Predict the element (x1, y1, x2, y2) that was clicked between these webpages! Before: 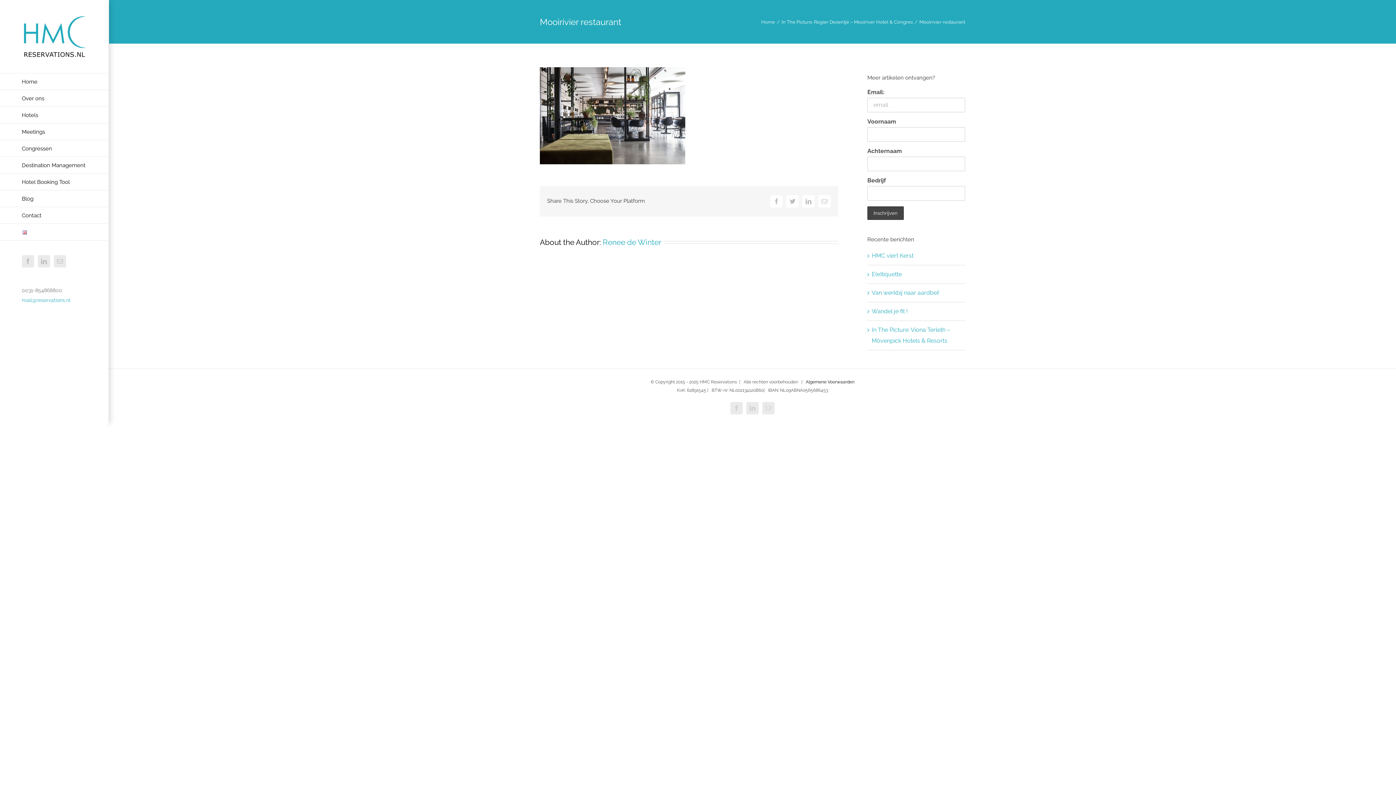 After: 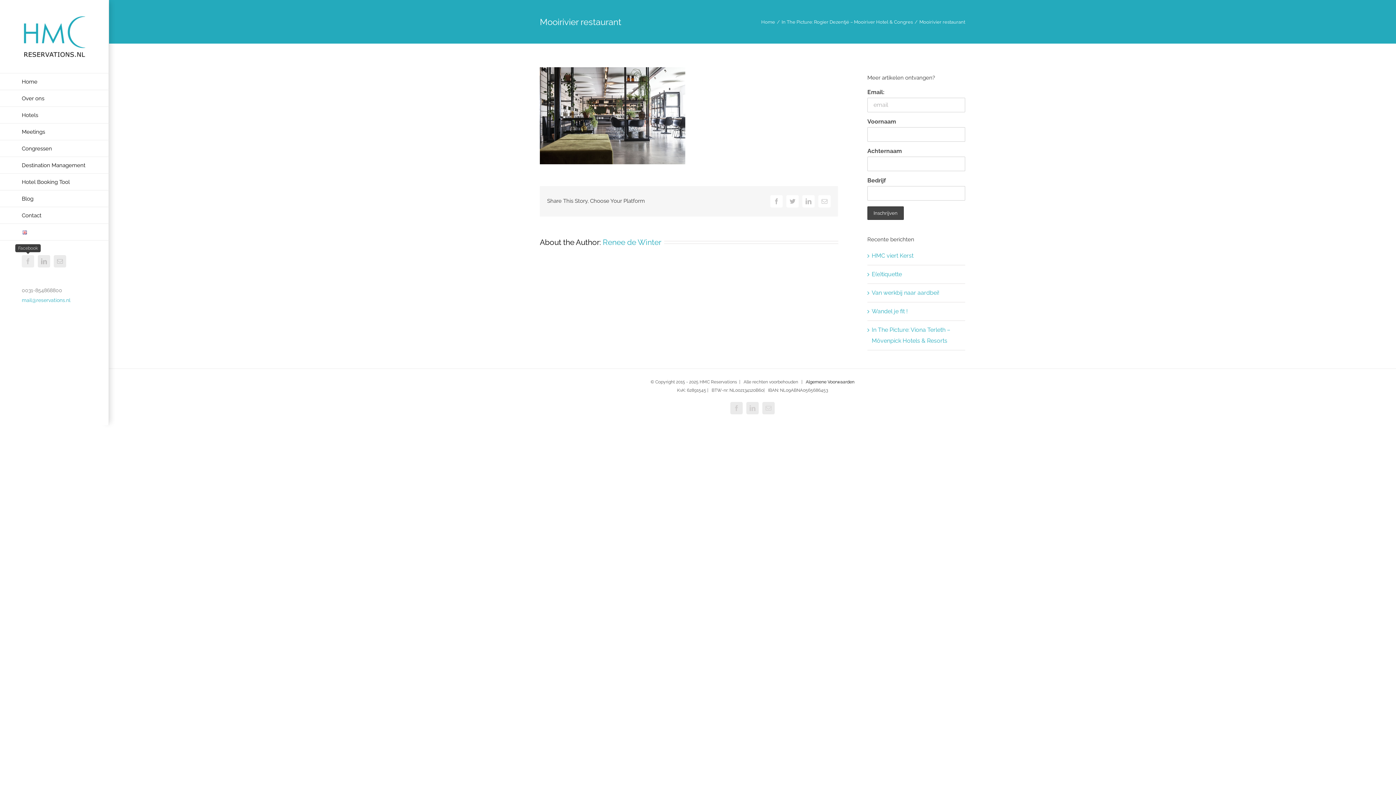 Action: label: Facebook bbox: (21, 255, 34, 267)